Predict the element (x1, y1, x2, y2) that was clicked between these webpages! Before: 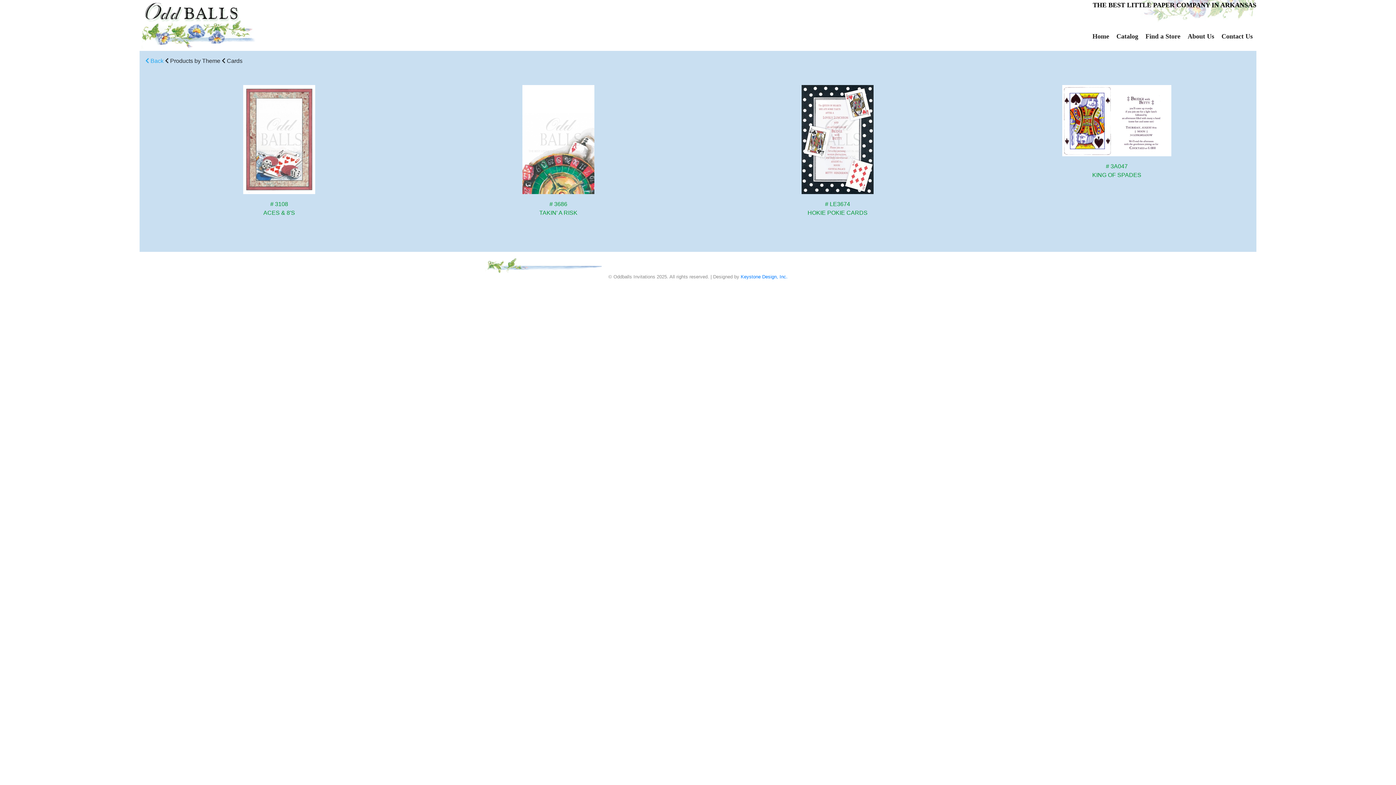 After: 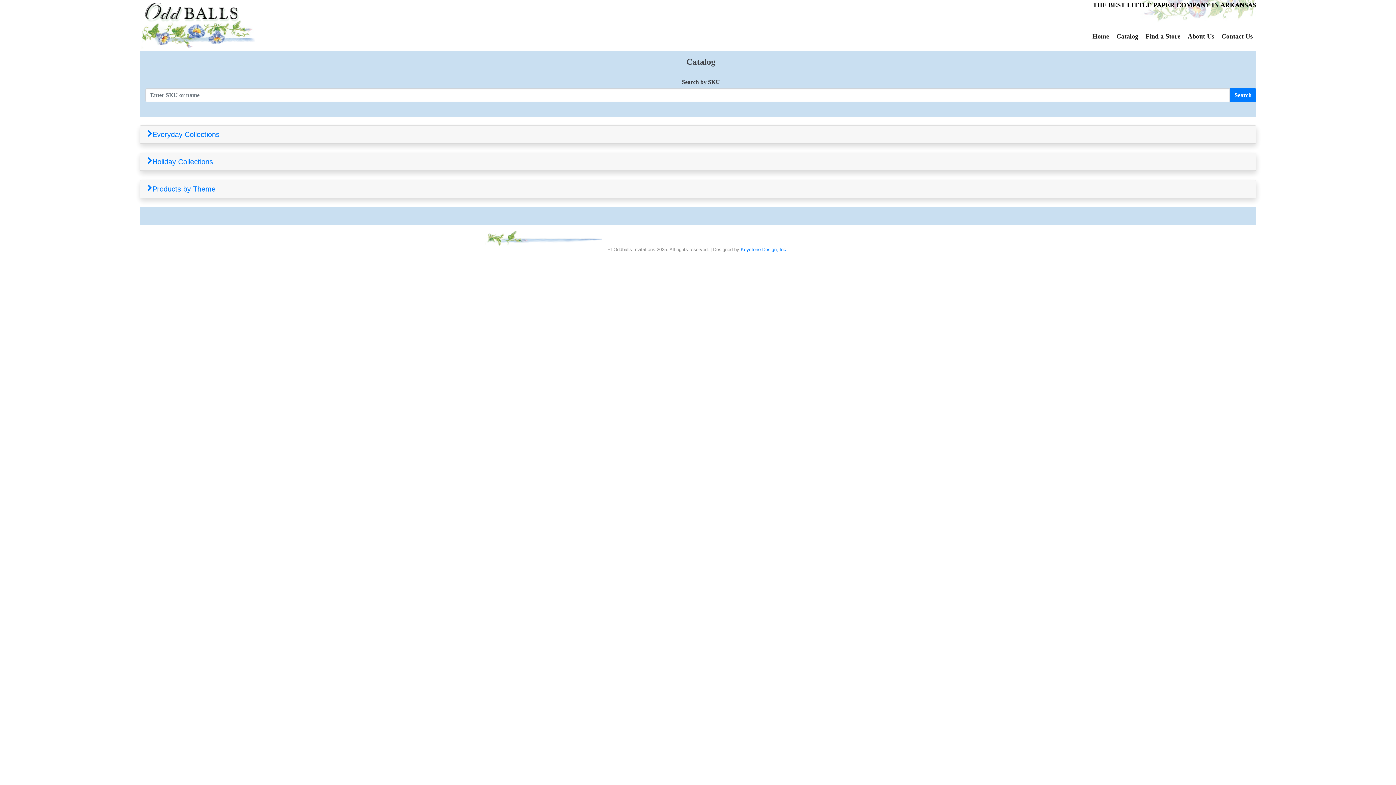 Action: label: Catalog bbox: (1113, 29, 1142, 43)